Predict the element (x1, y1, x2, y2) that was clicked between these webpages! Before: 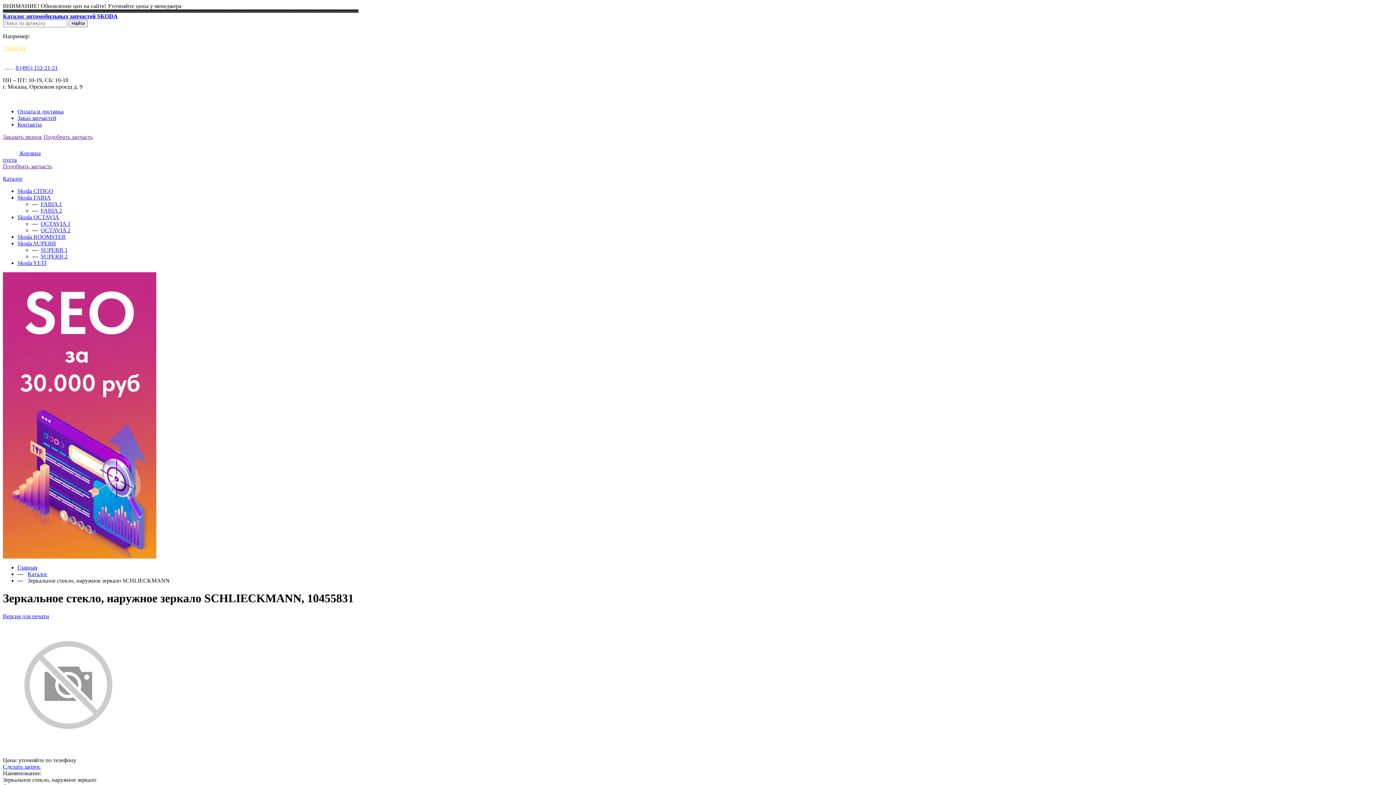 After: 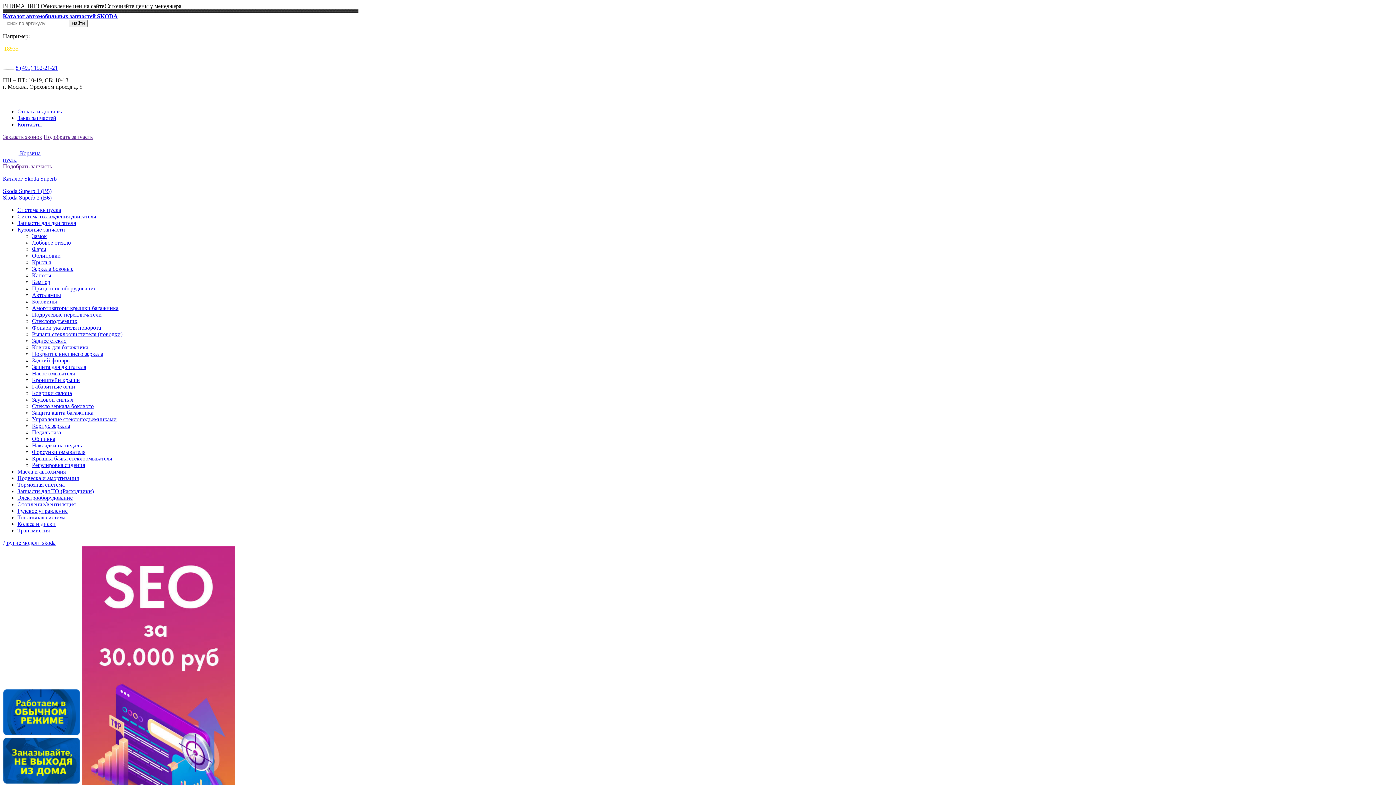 Action: label: SUPERB 2 bbox: (40, 253, 67, 259)